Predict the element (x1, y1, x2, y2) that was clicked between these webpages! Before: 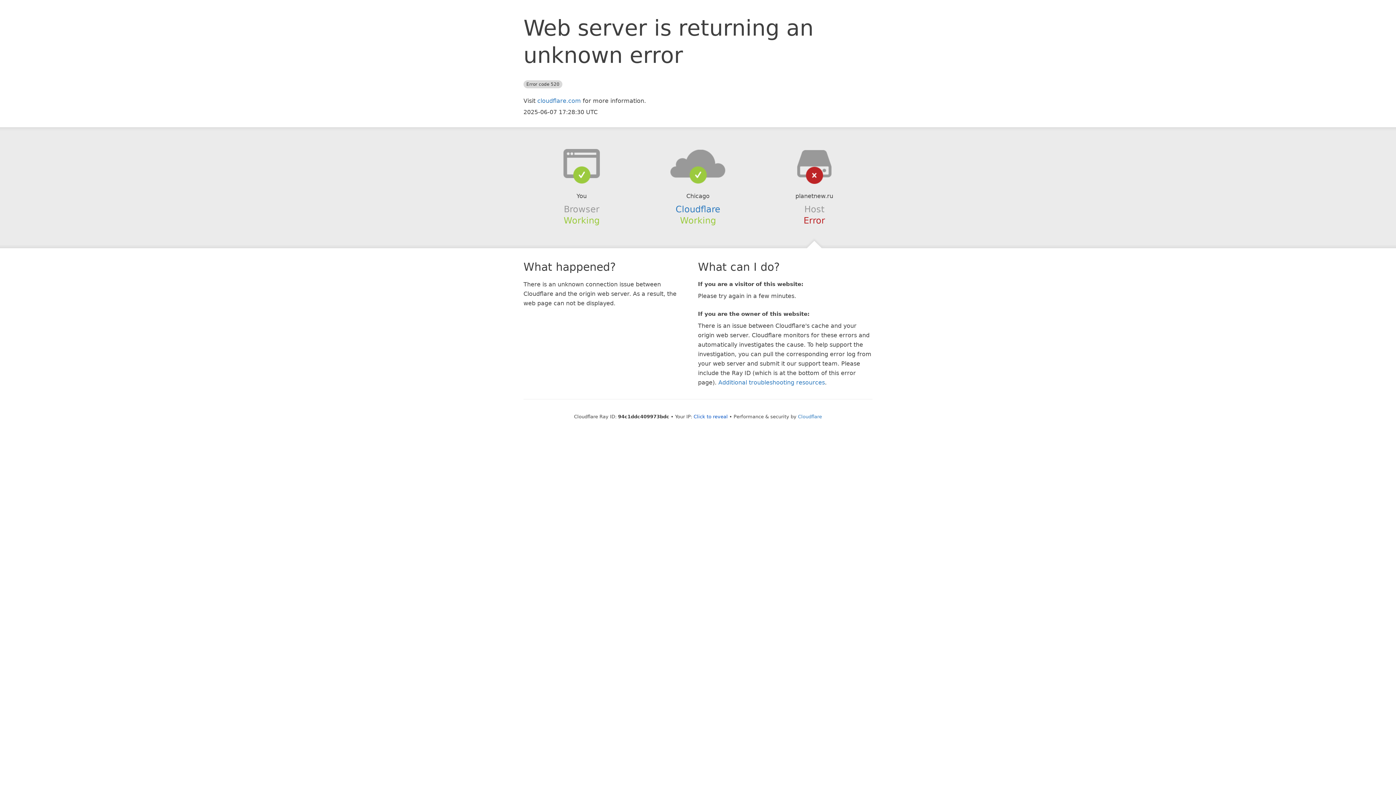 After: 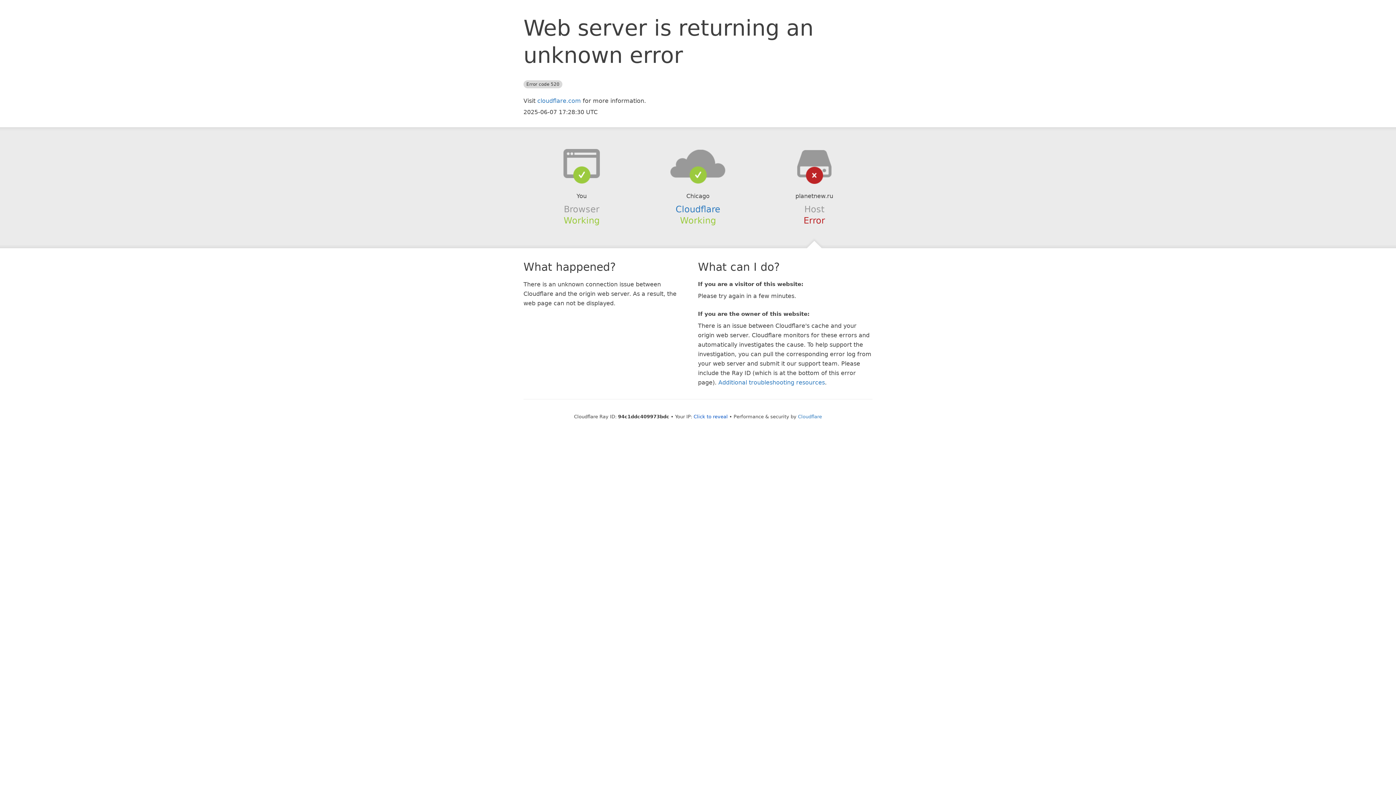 Action: bbox: (639, 148, 756, 178)